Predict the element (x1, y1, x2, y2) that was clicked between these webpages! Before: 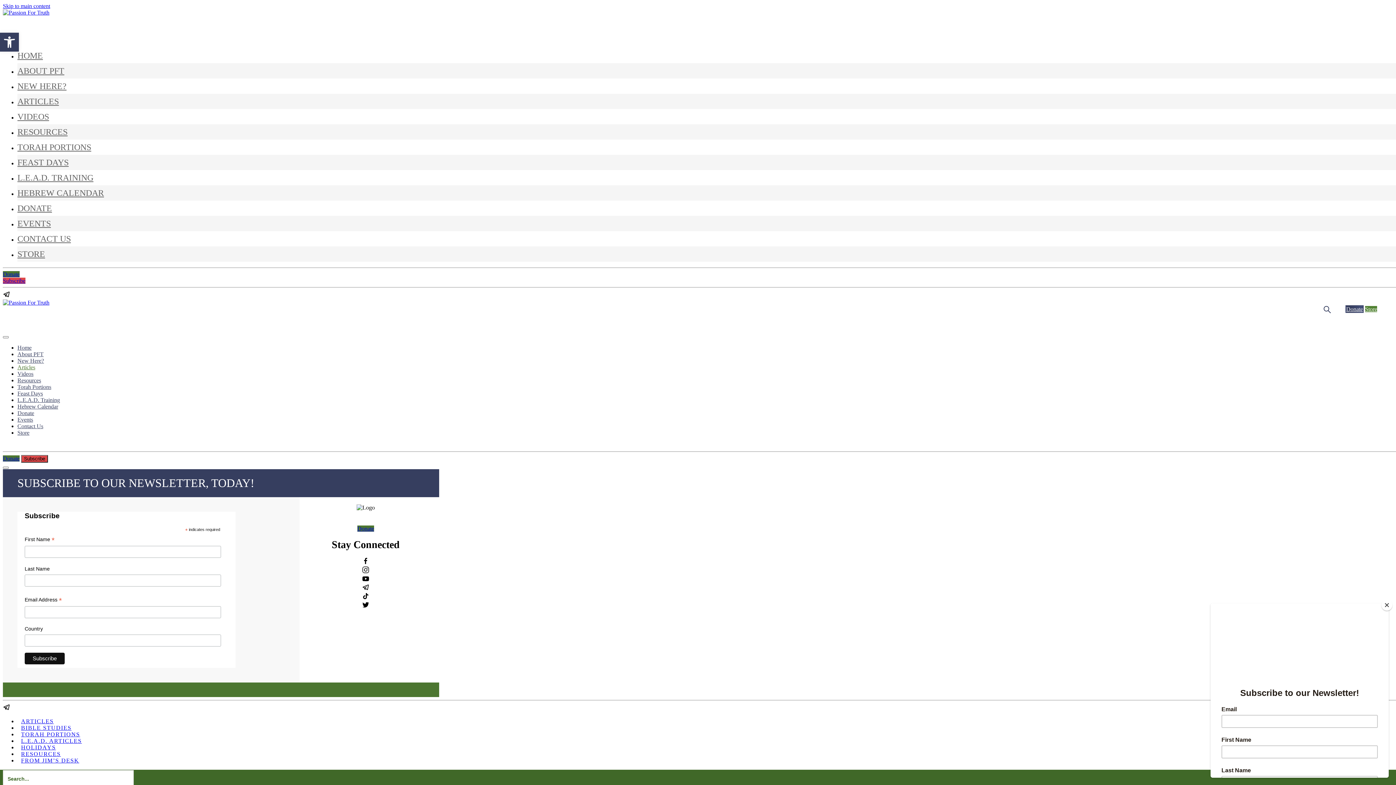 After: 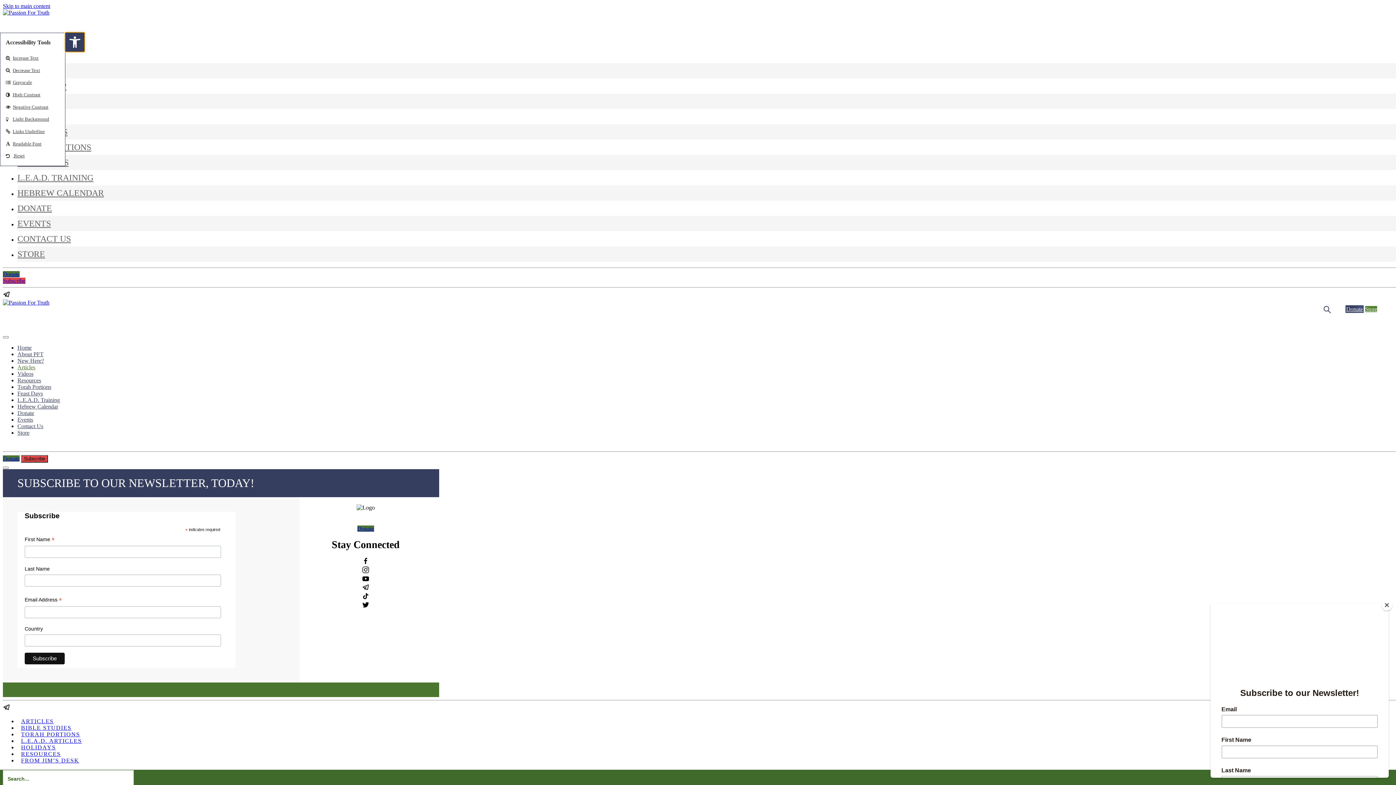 Action: label: Open toolbar bbox: (0, 32, 18, 51)